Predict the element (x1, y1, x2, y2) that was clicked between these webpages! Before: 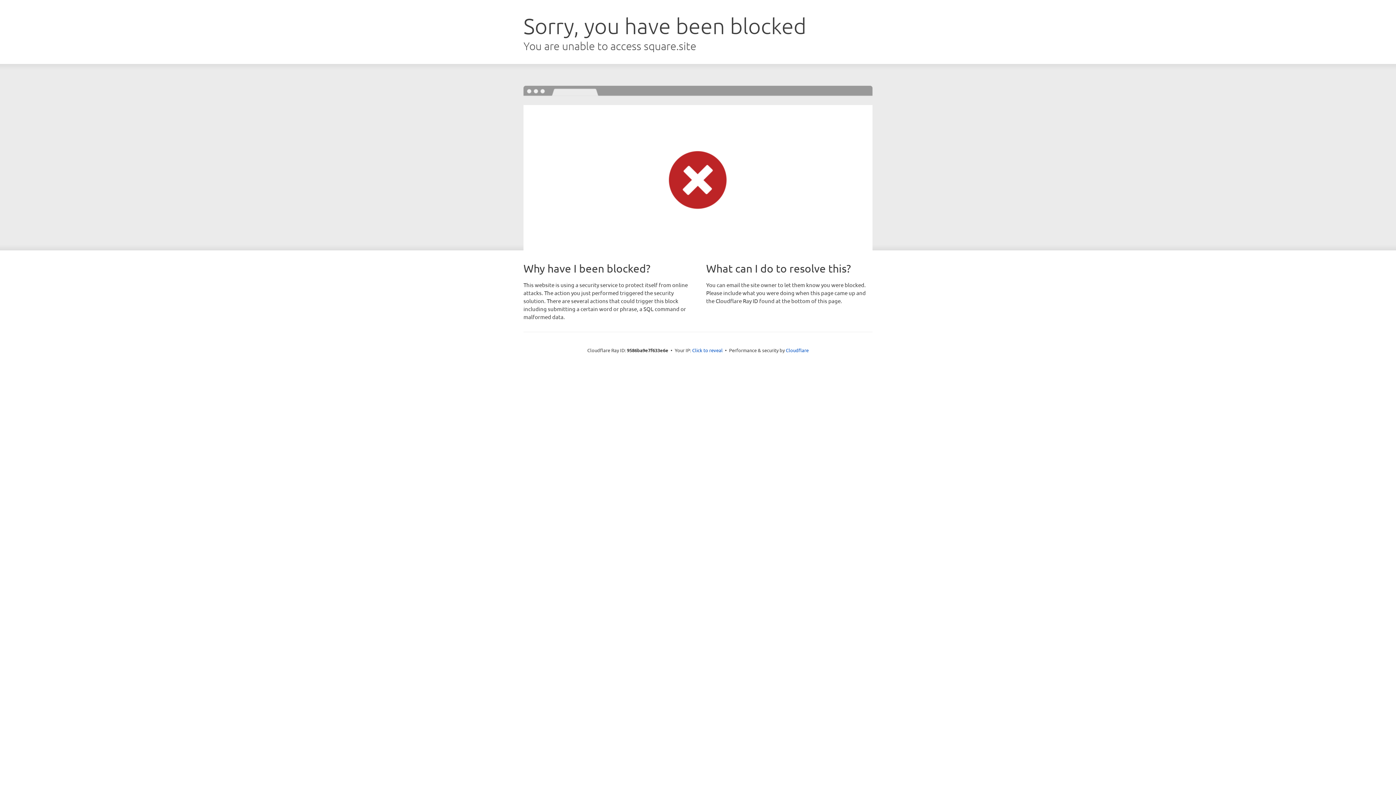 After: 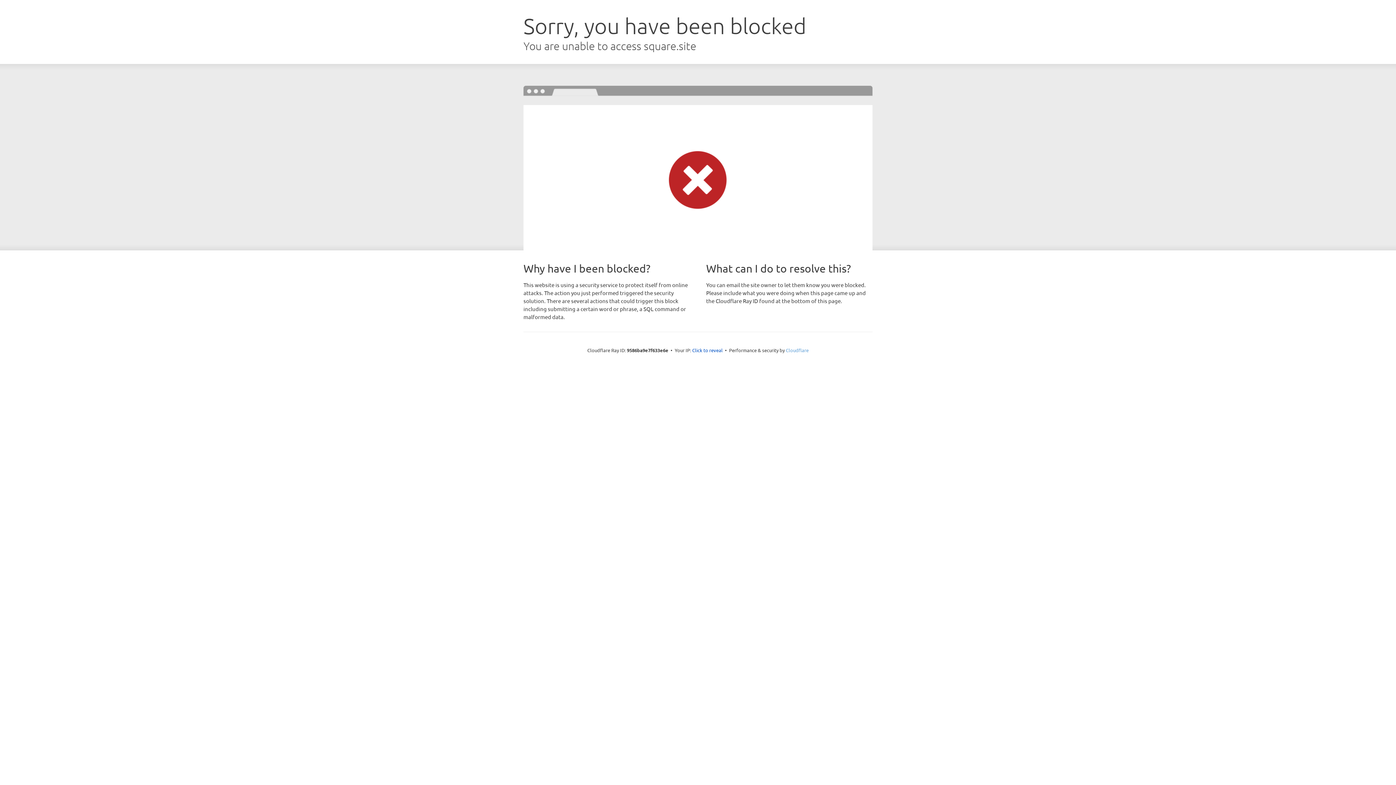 Action: label: Cloudflare bbox: (786, 347, 808, 353)